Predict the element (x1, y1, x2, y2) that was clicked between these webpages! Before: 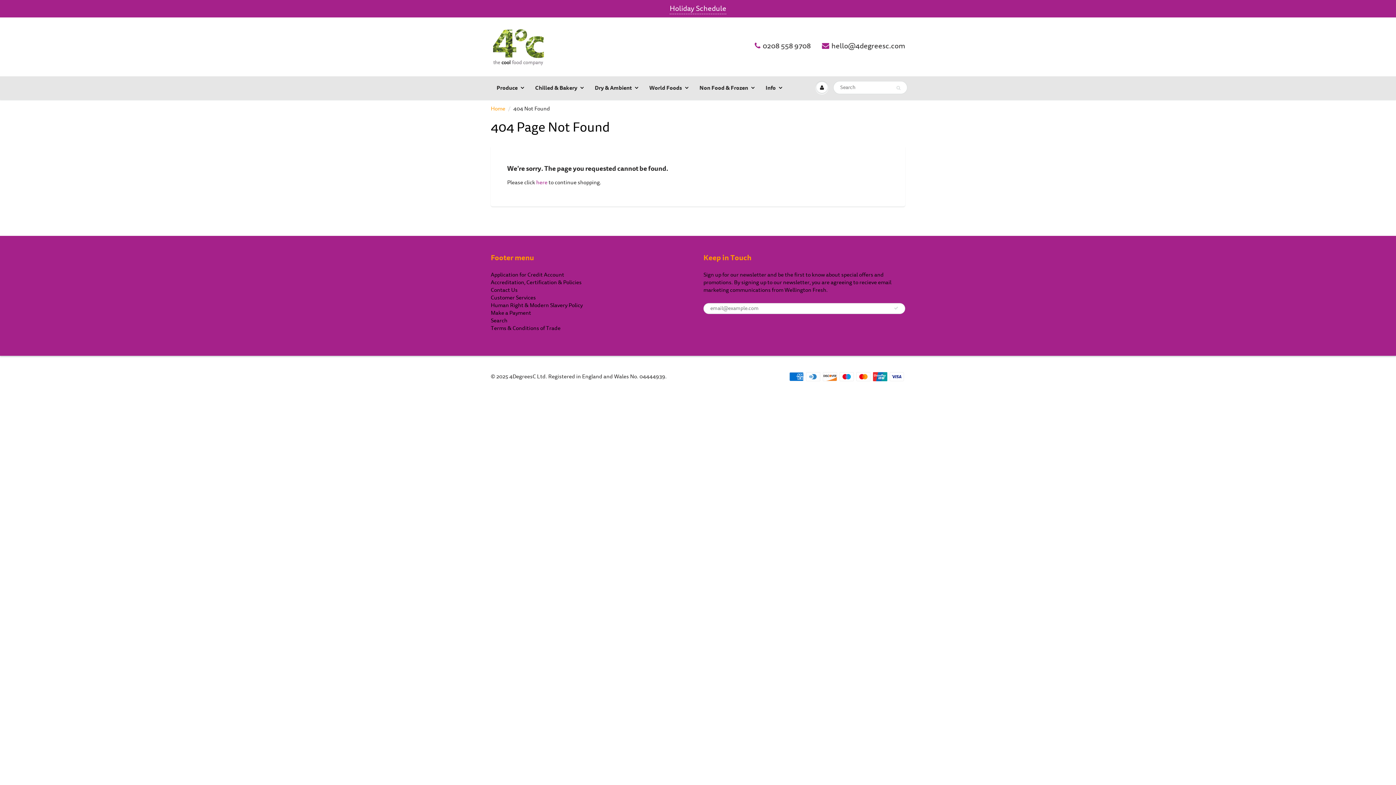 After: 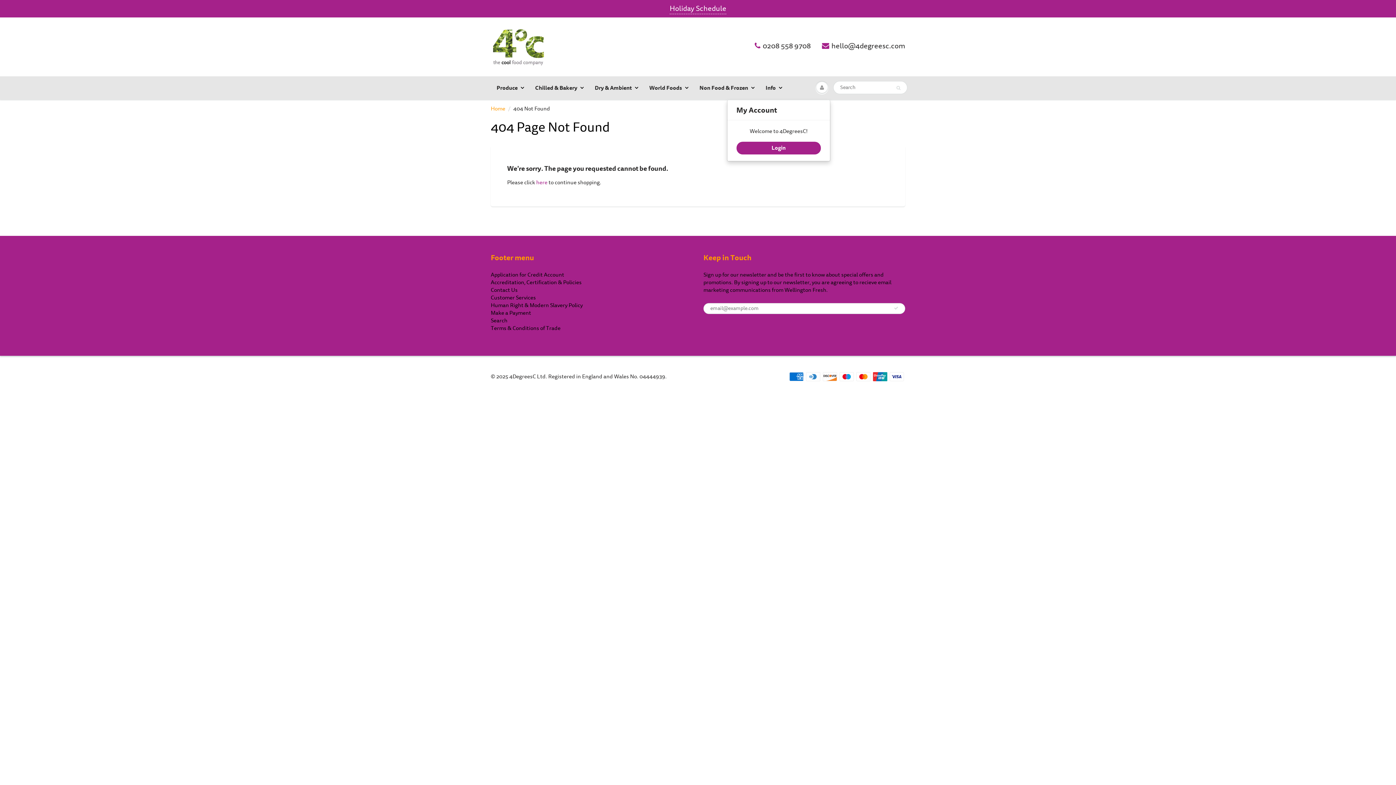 Action: bbox: (813, 76, 830, 98)